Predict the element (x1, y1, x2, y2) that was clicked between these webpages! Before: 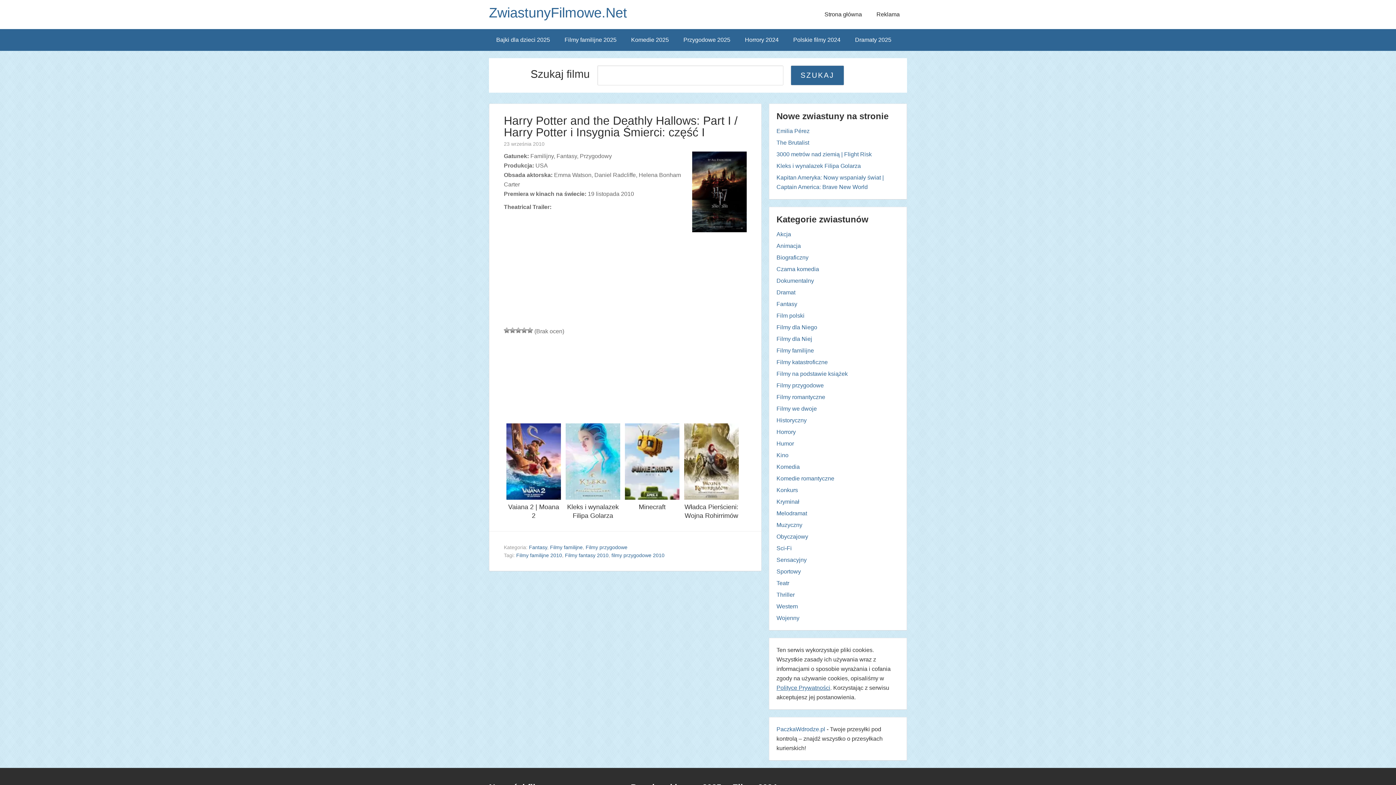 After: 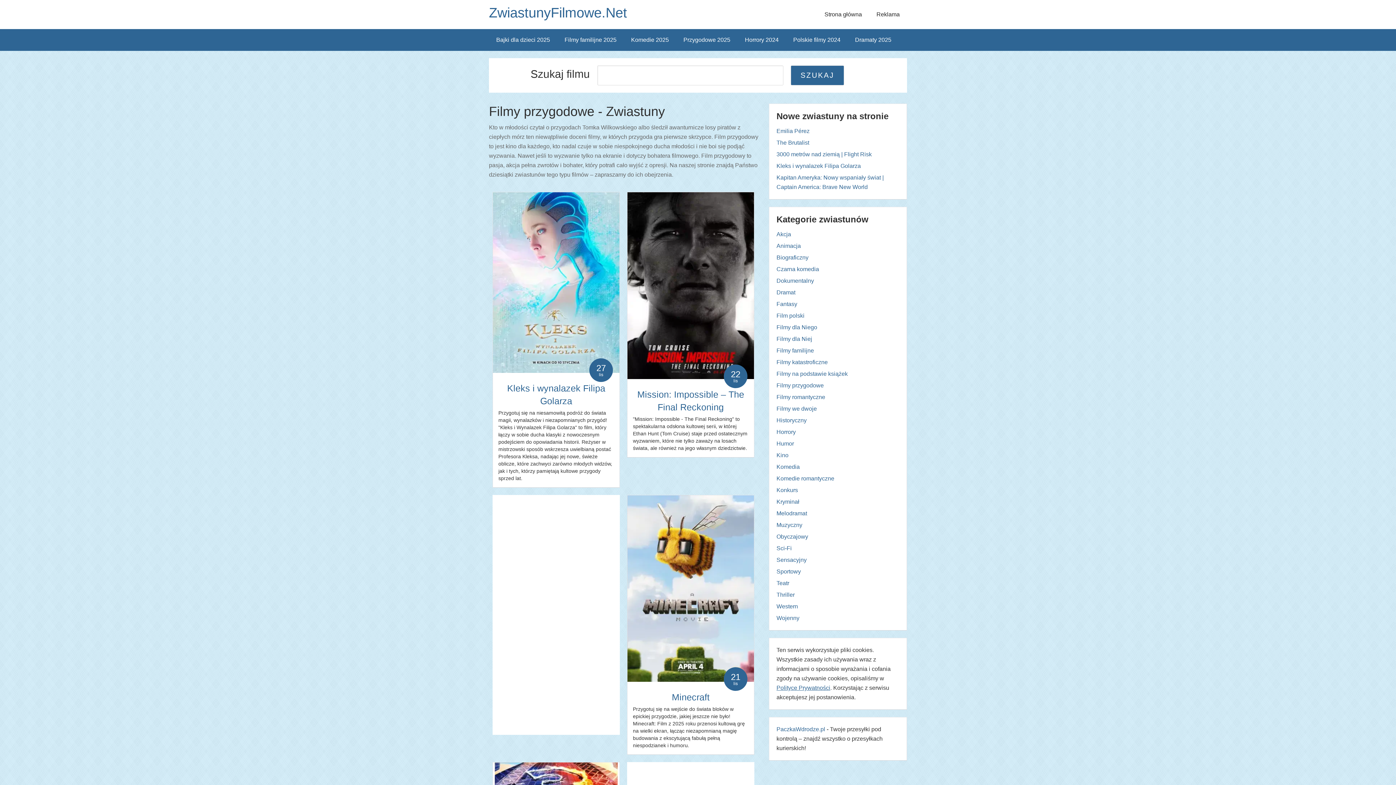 Action: label: Filmy przygodowe bbox: (776, 382, 824, 388)